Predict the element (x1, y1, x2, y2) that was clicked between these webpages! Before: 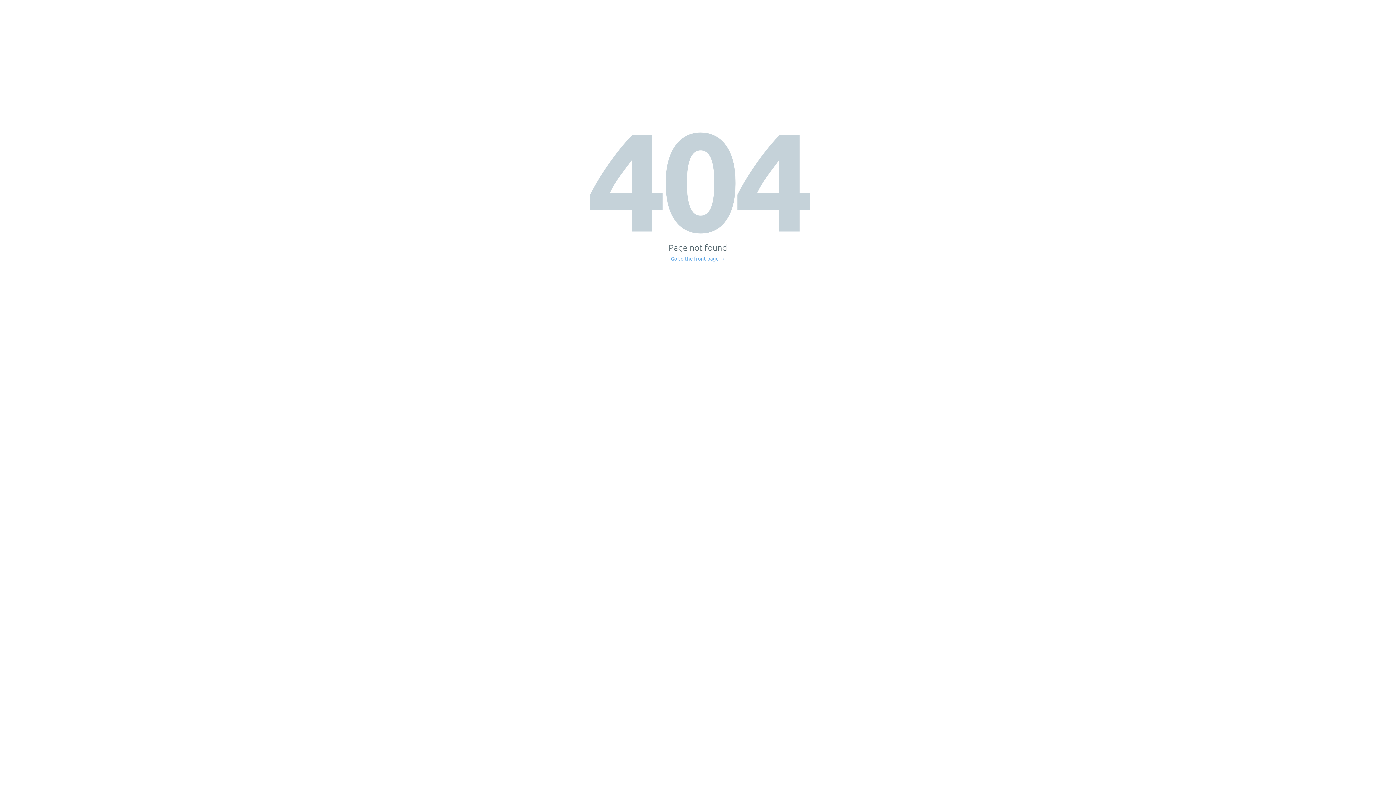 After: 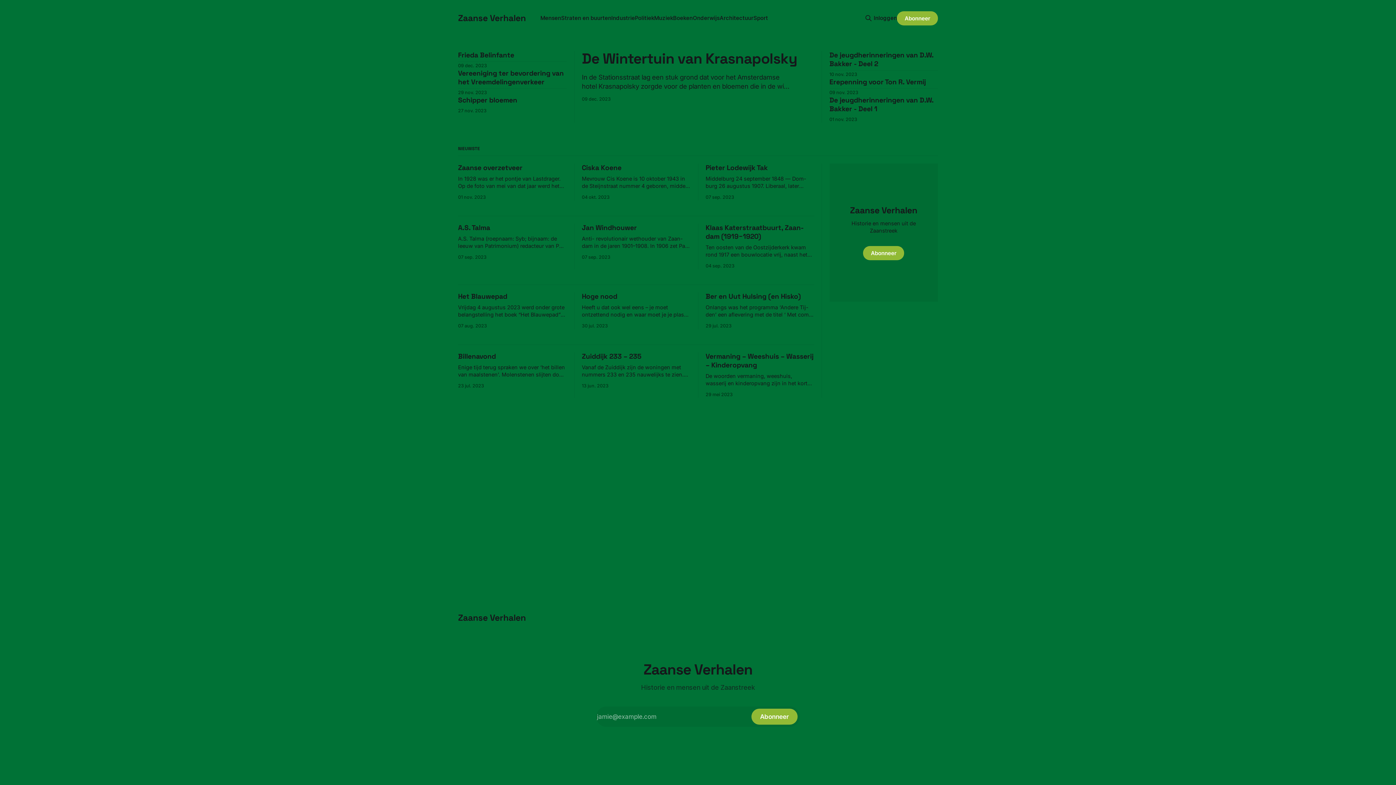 Action: bbox: (671, 256, 725, 261) label: Go to the front page →